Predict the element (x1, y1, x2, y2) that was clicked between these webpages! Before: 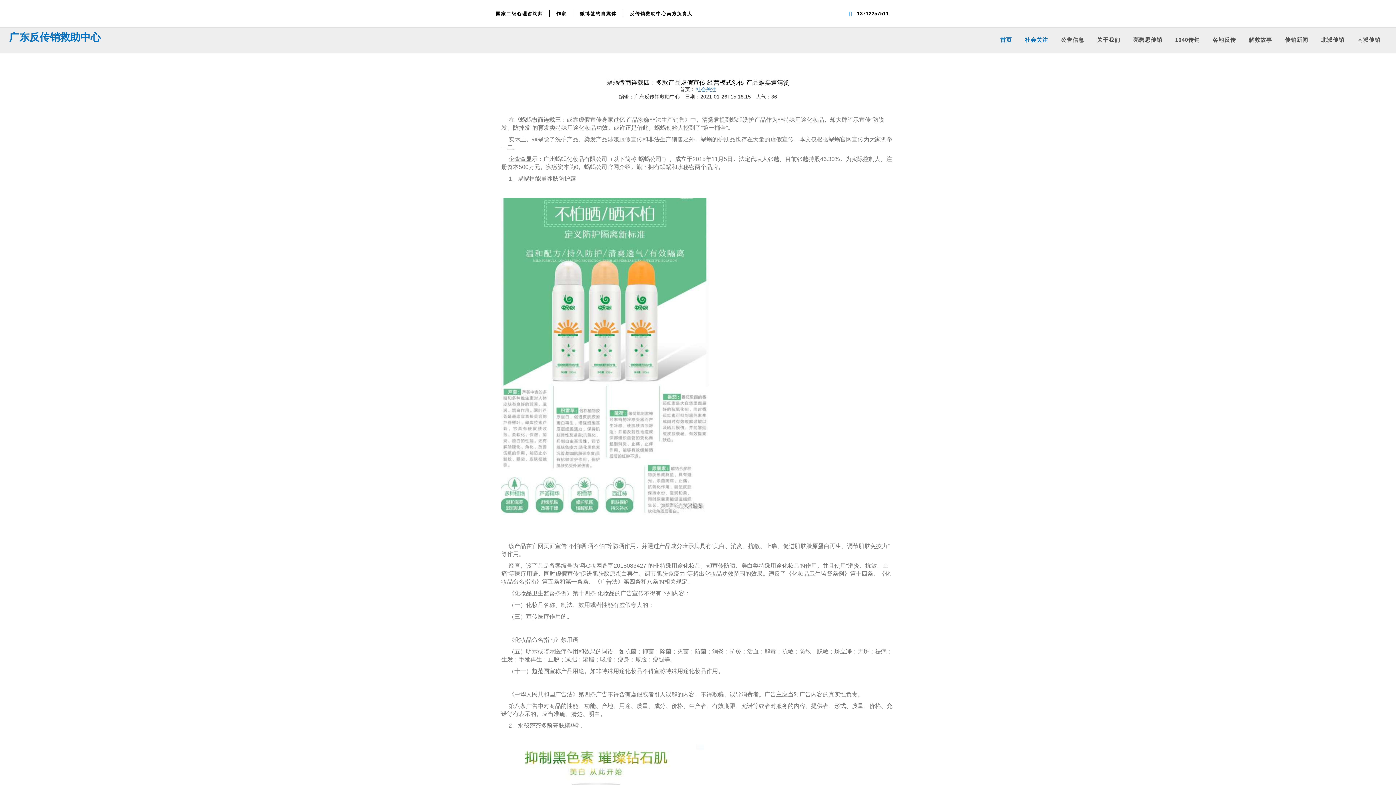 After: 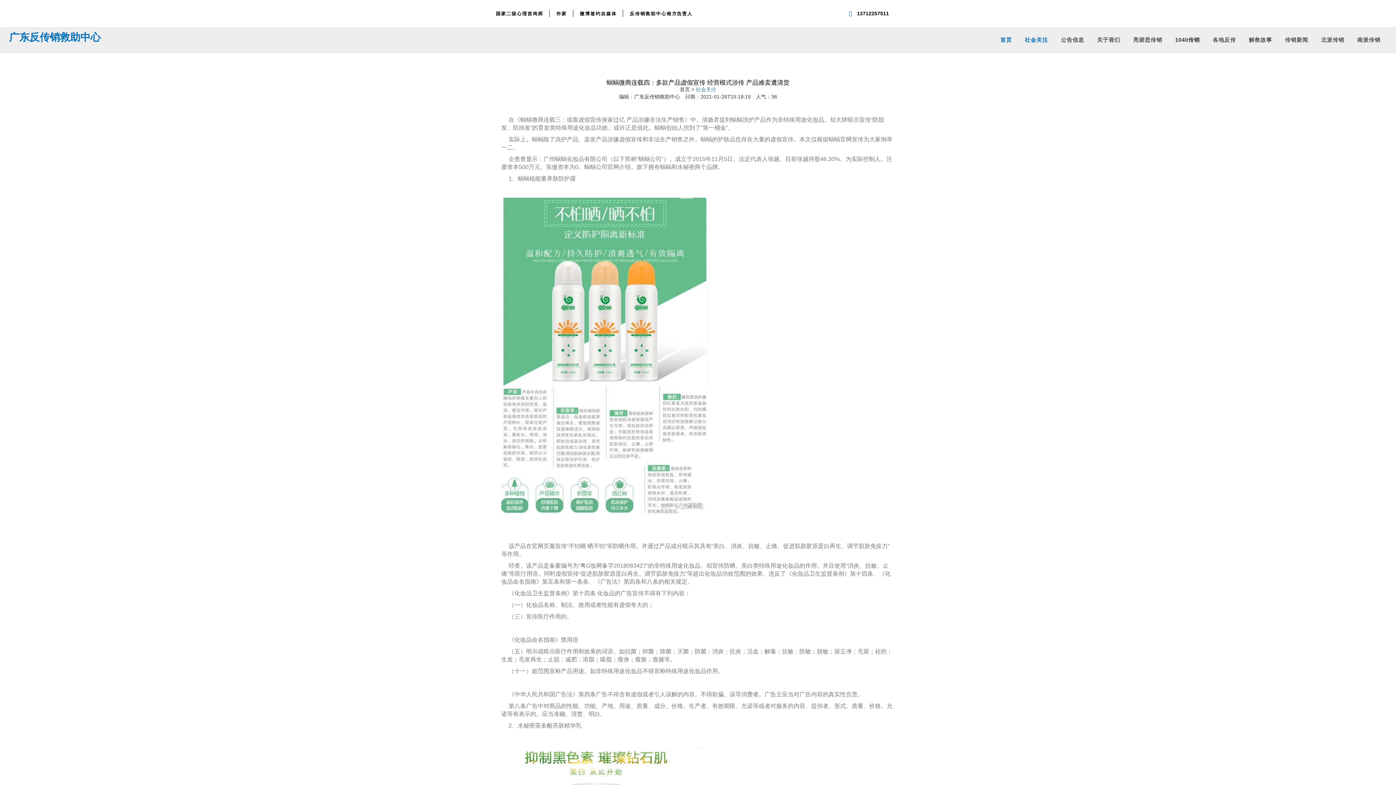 Action: bbox: (1170, 30, 1205, 49) label: 1040传销